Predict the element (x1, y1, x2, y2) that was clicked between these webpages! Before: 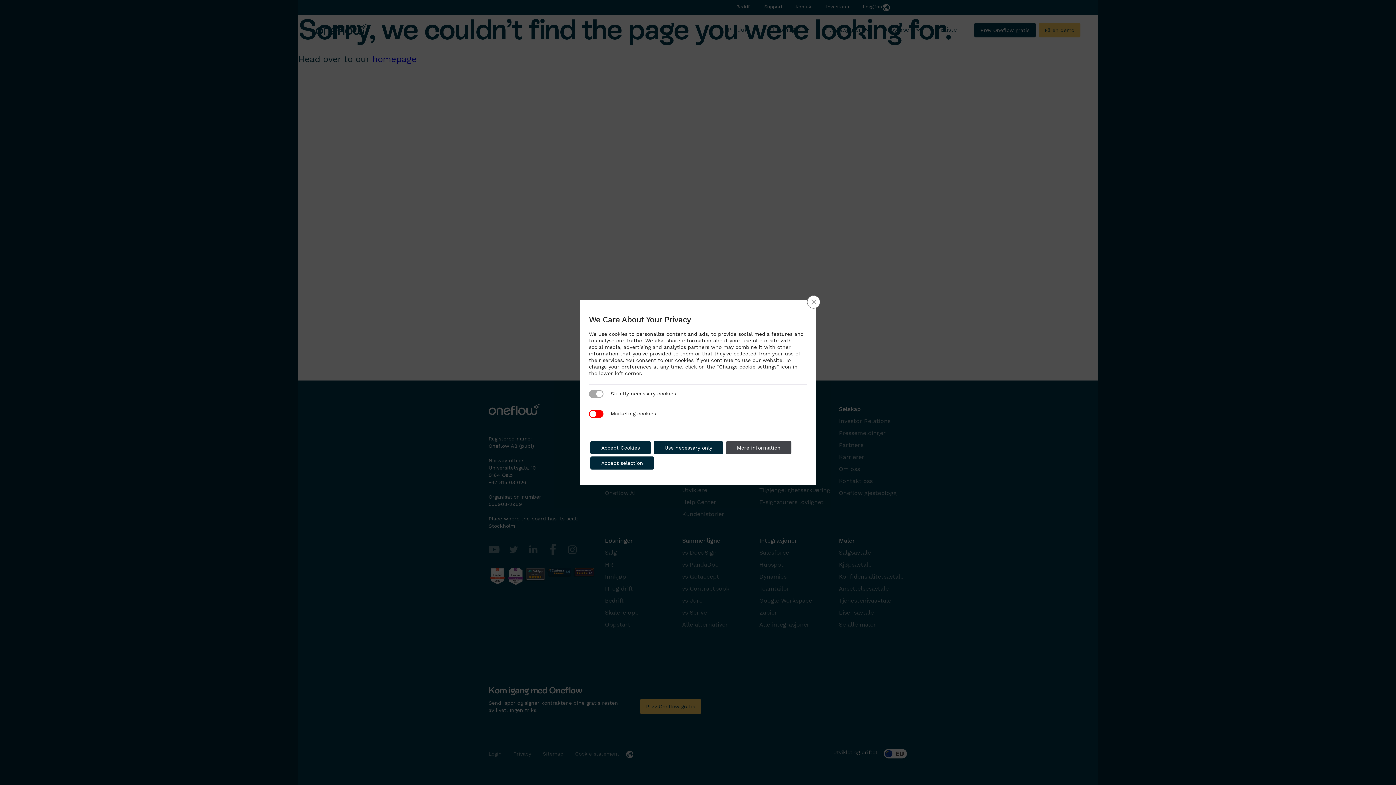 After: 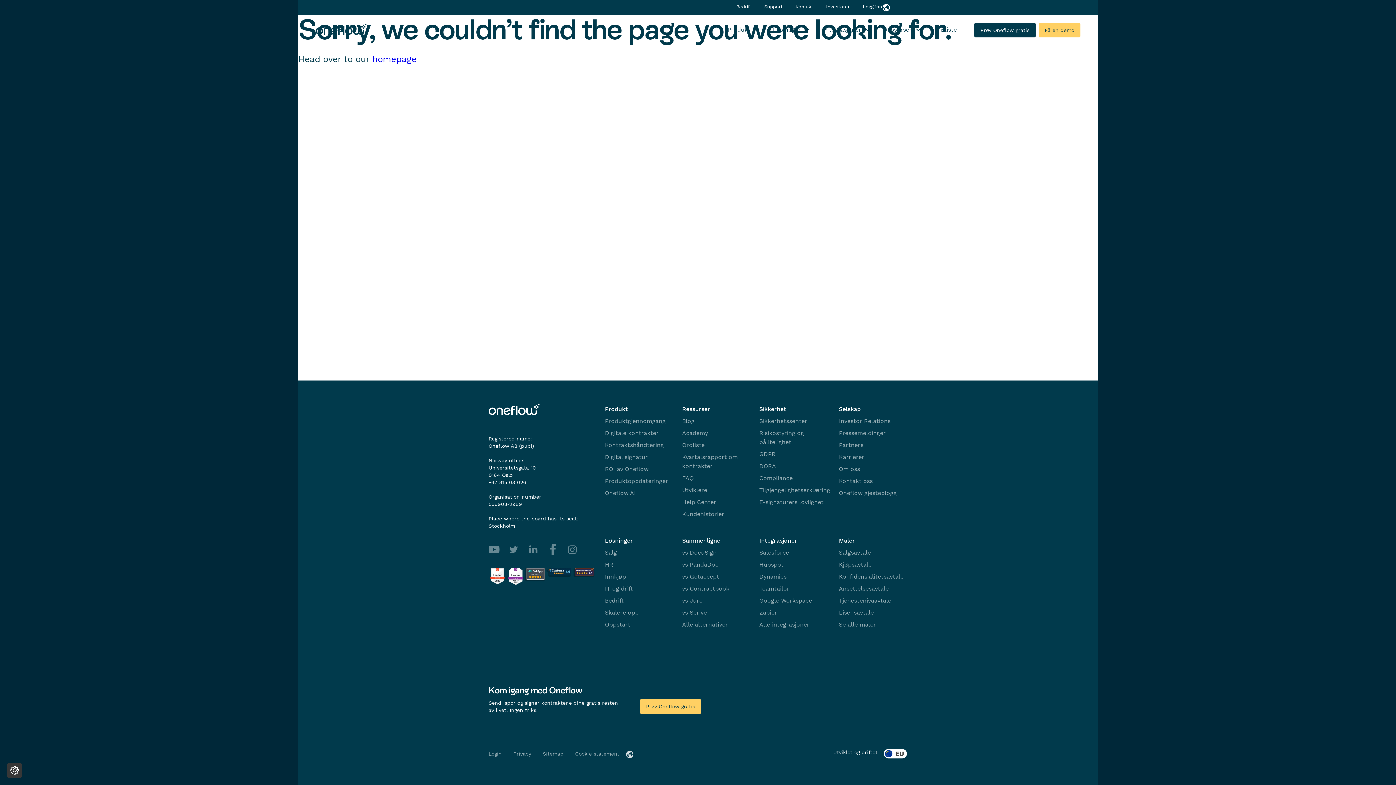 Action: label: Accept selection bbox: (590, 456, 654, 469)